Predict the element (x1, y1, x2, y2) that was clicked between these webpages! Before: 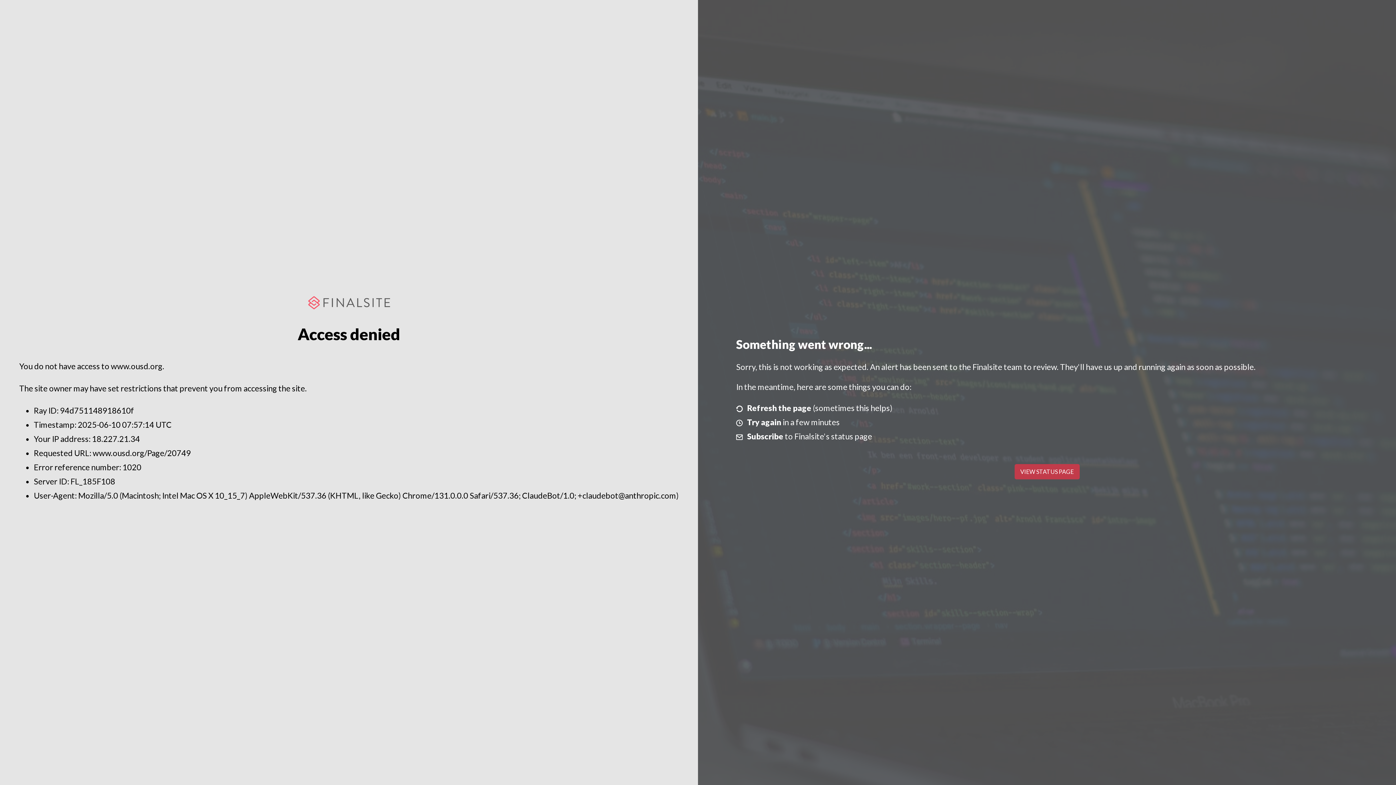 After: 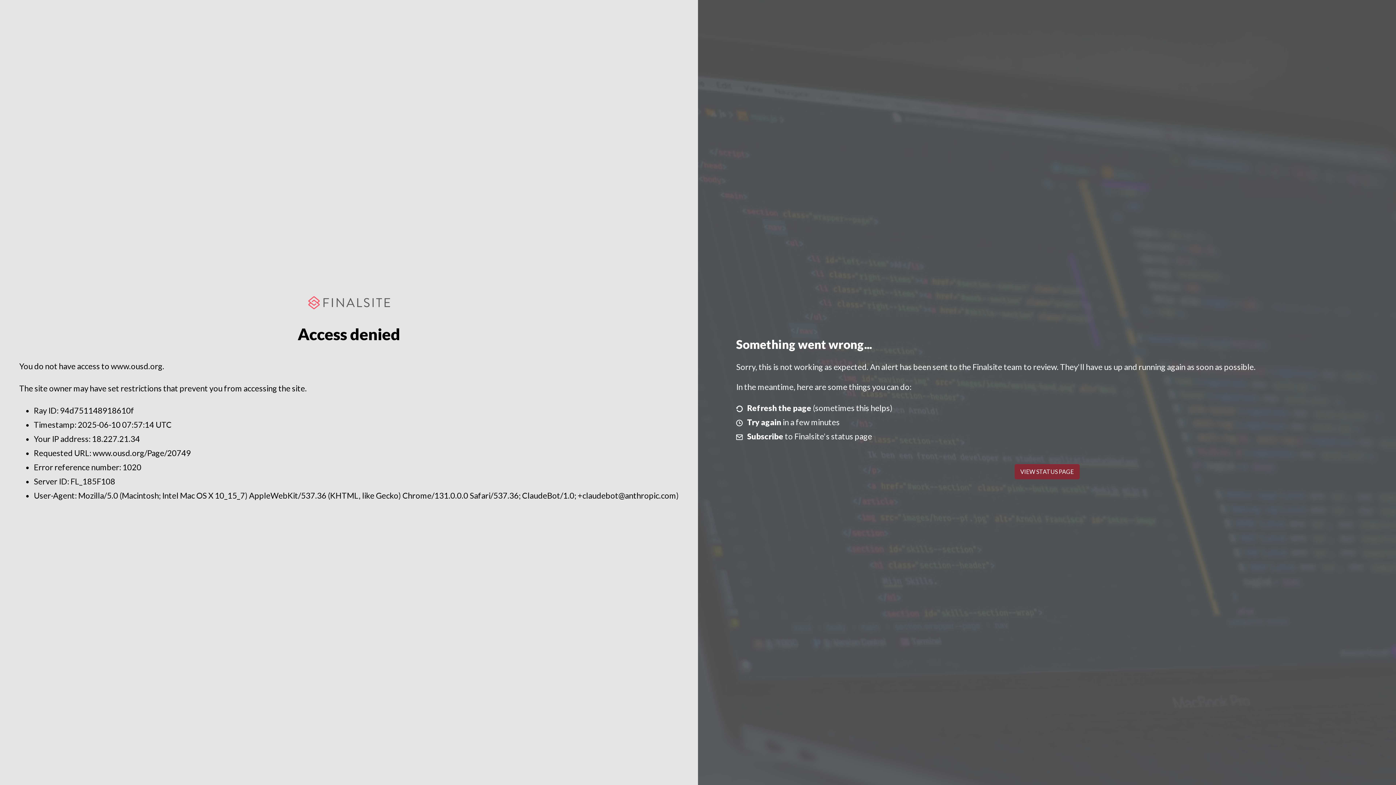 Action: label: VIEW STATUS PAGE bbox: (1014, 464, 1079, 479)